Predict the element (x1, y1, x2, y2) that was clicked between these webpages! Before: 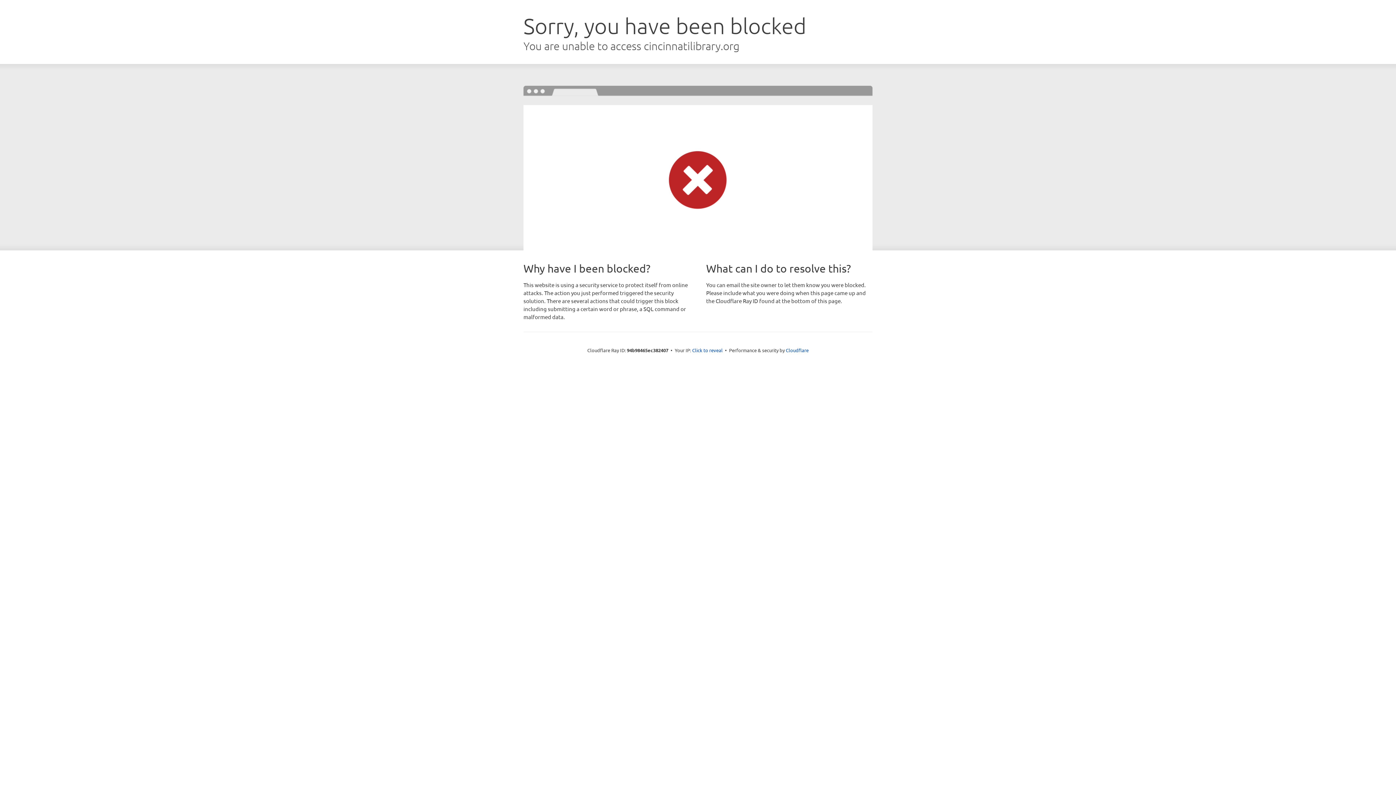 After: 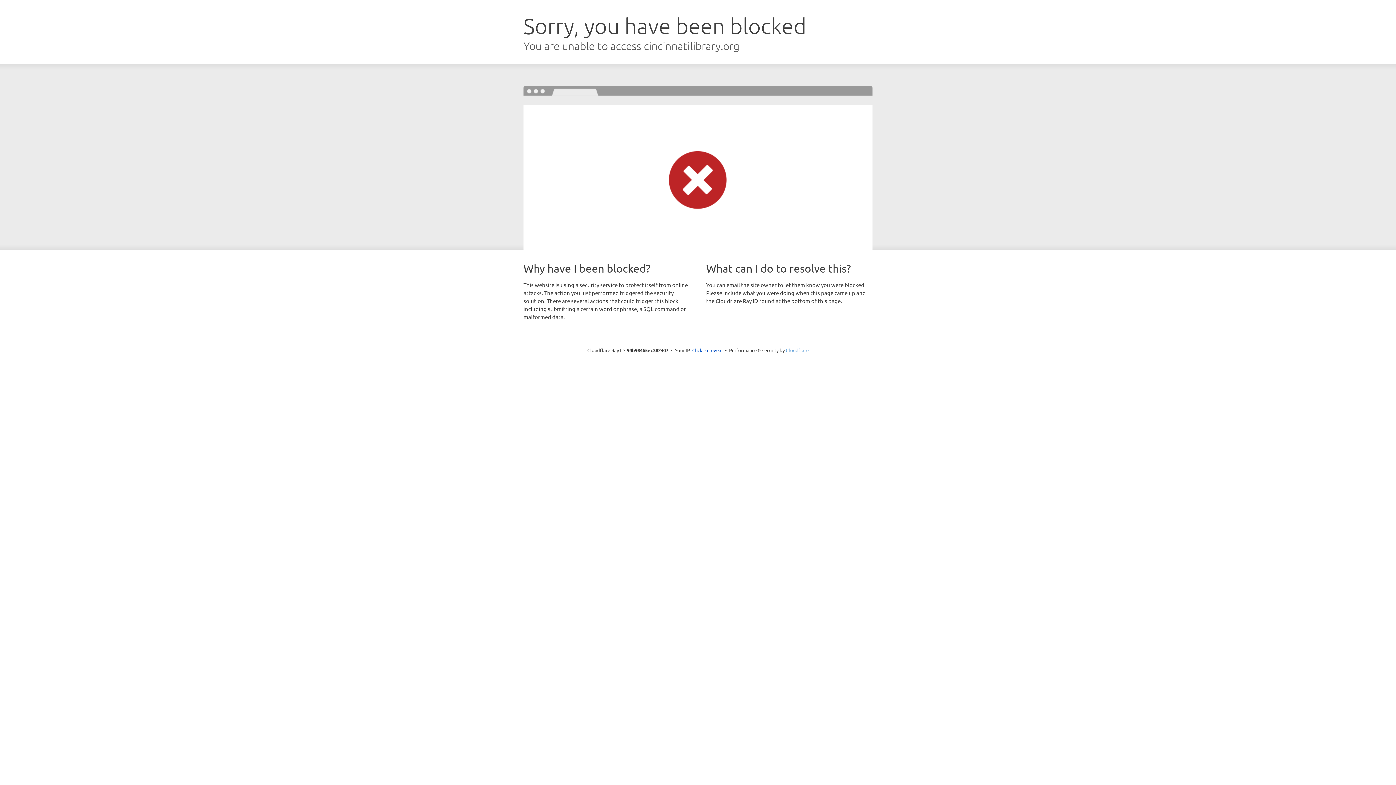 Action: label: Cloudflare bbox: (786, 347, 808, 353)